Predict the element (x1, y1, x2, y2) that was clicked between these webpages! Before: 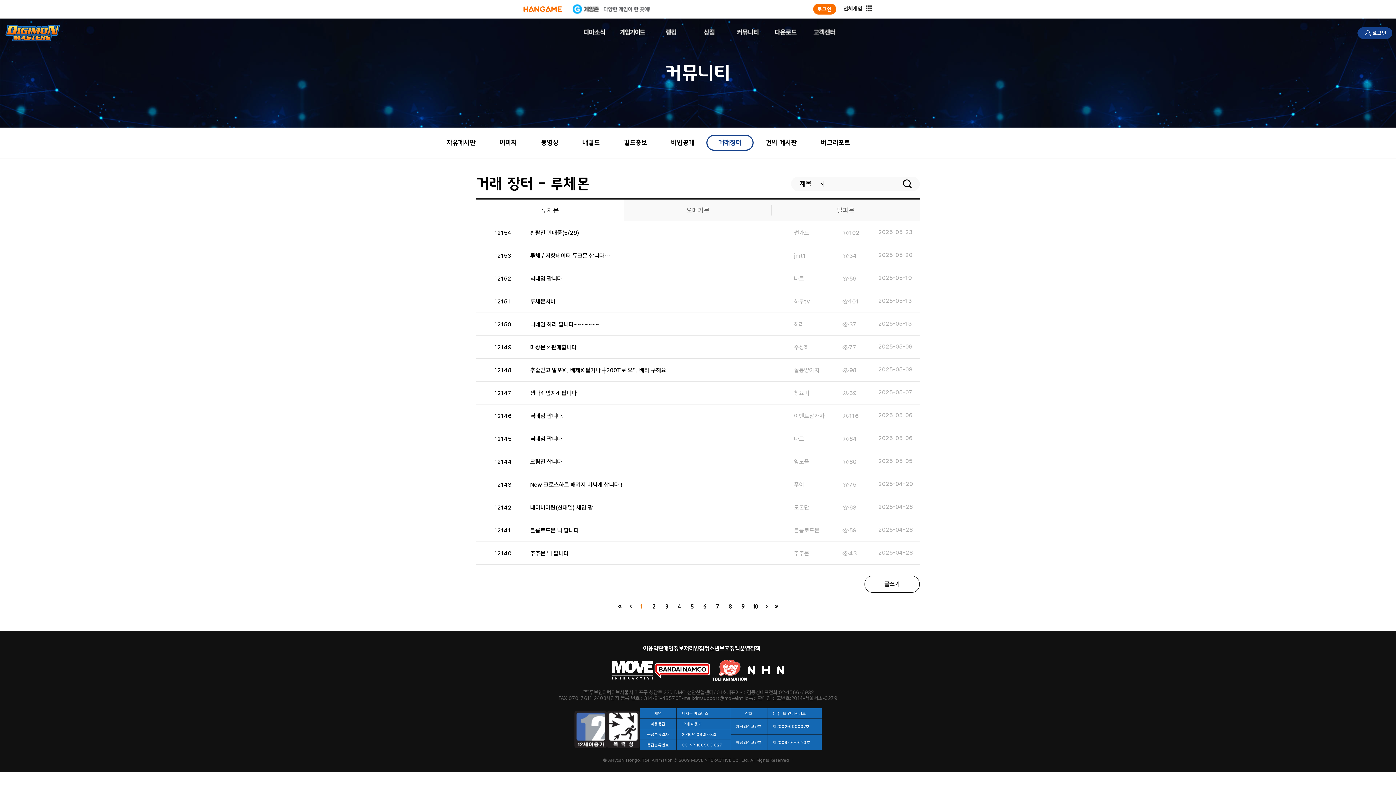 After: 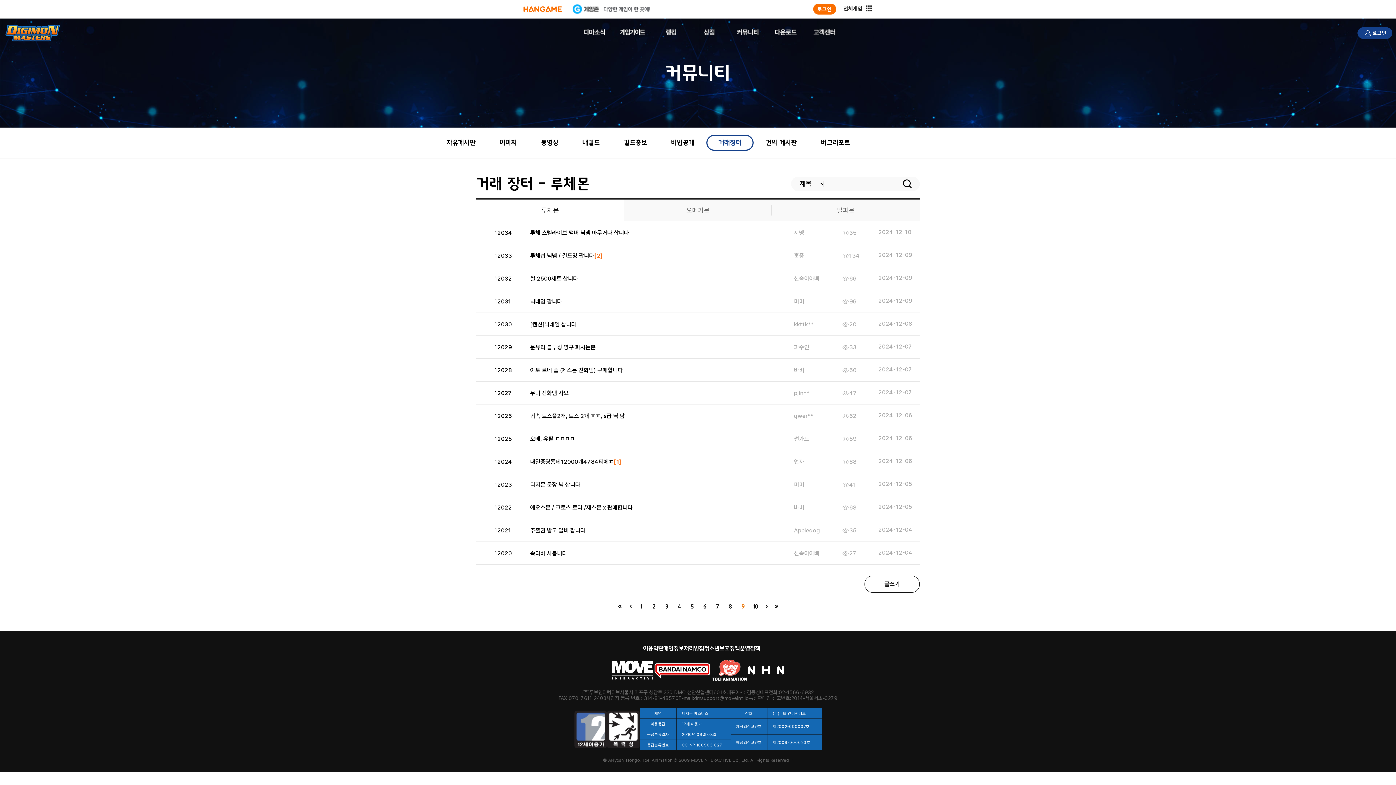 Action: bbox: (741, 603, 744, 609) label: 9